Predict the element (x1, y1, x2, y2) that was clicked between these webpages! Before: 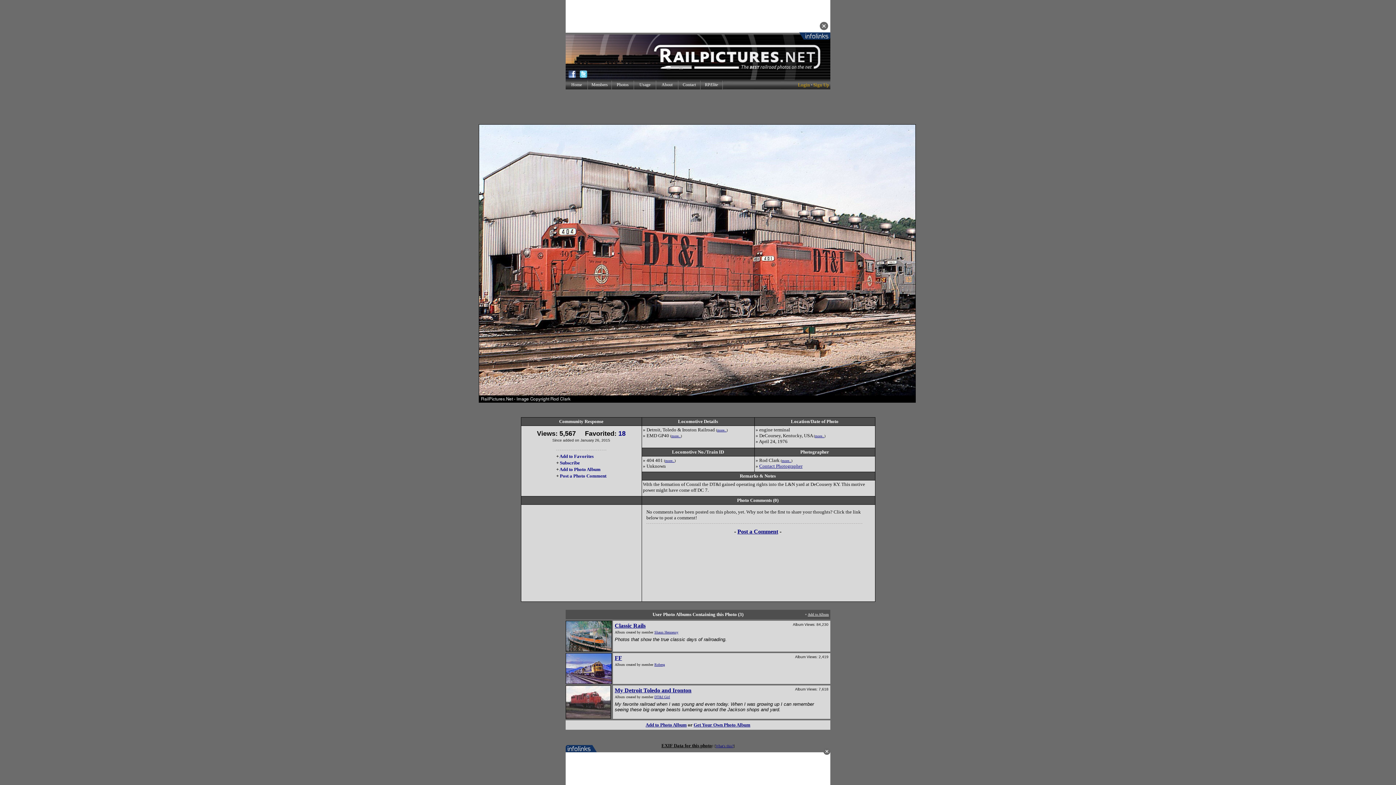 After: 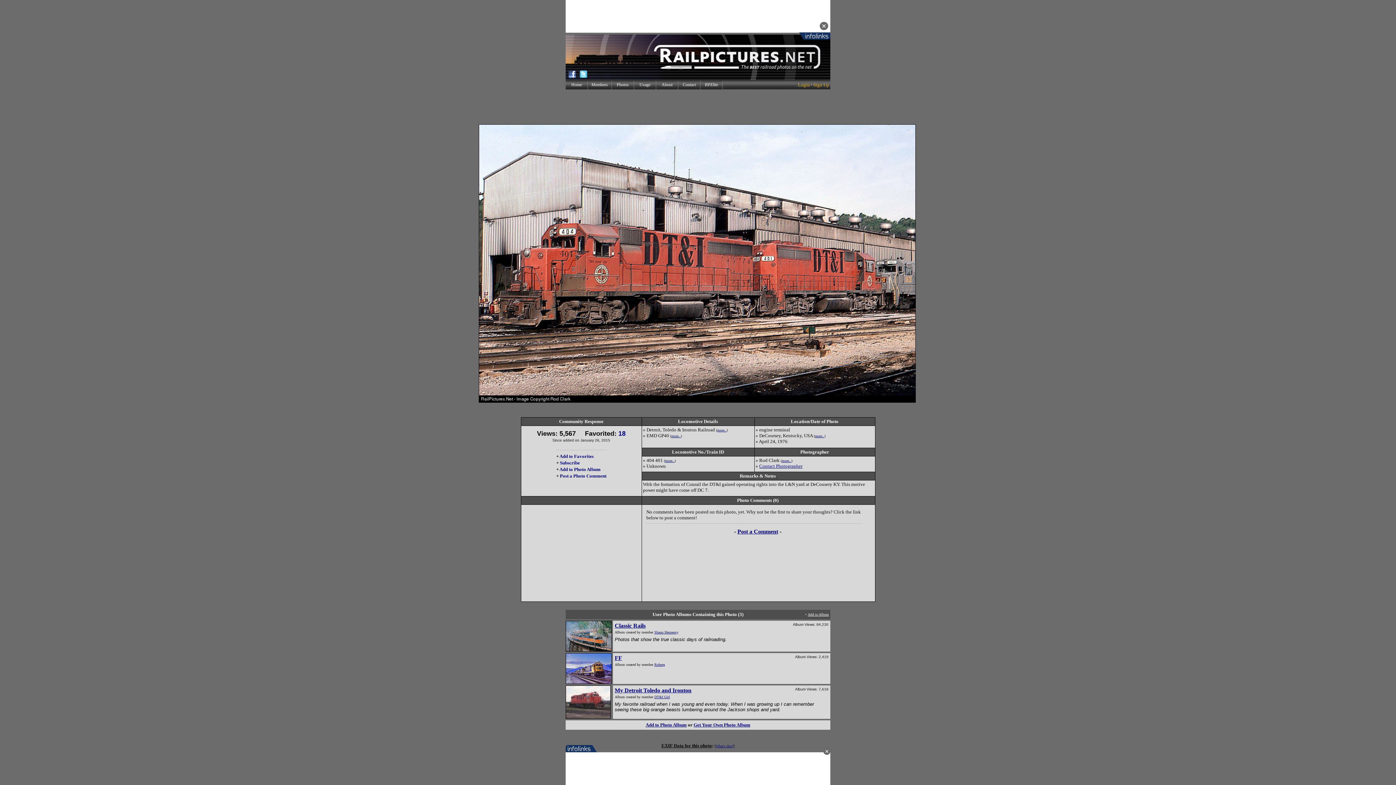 Action: bbox: (776, 473, 777, 478) label:  